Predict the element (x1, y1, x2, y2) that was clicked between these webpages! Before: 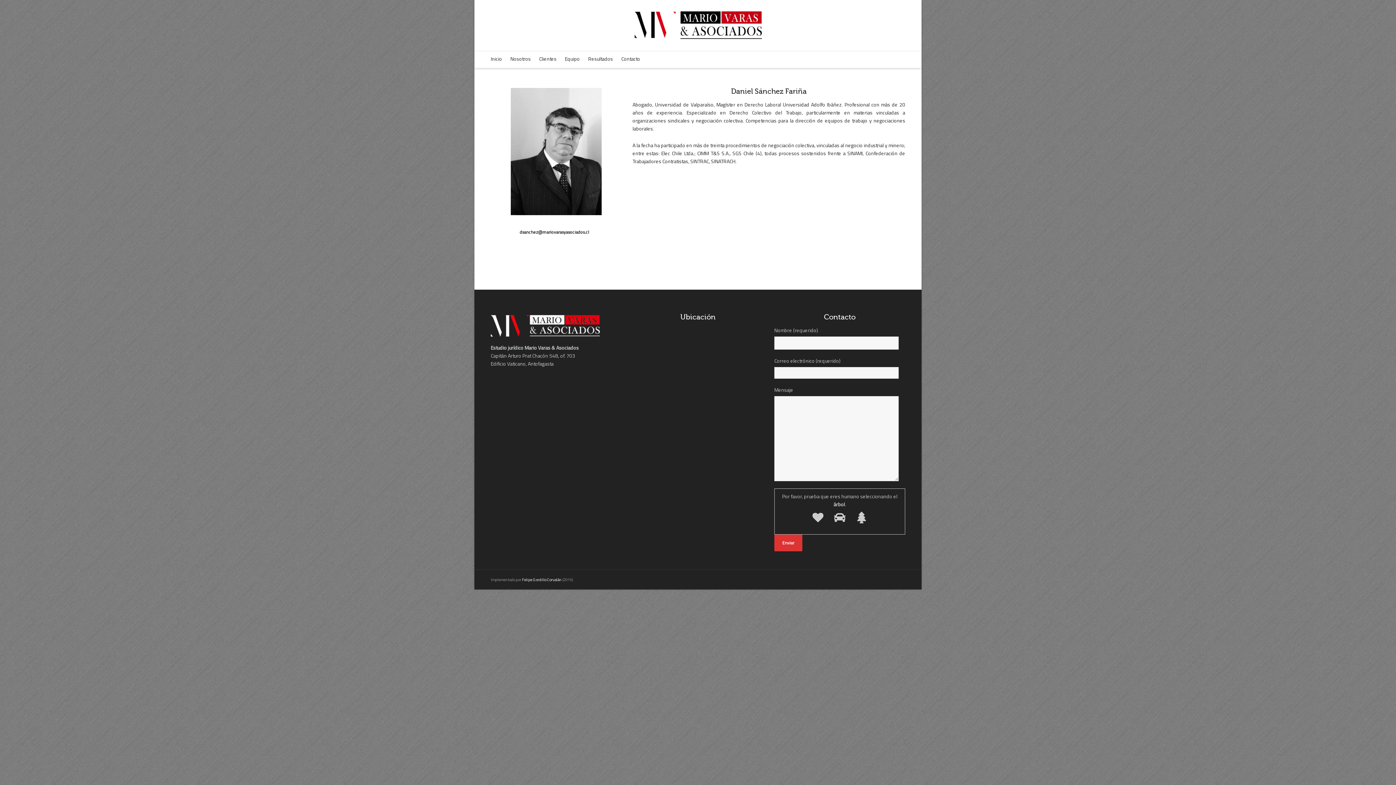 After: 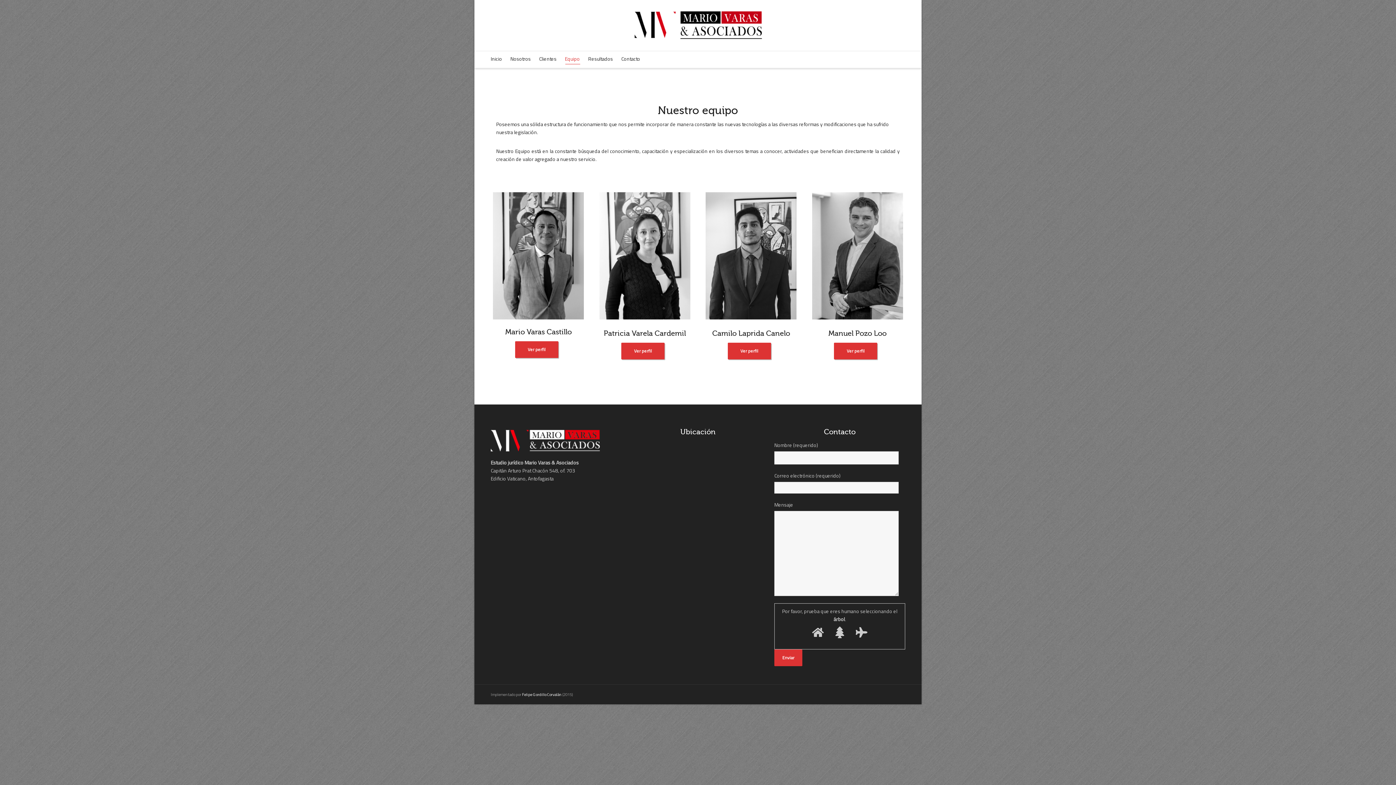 Action: bbox: (565, 51, 580, 67) label: Equipo